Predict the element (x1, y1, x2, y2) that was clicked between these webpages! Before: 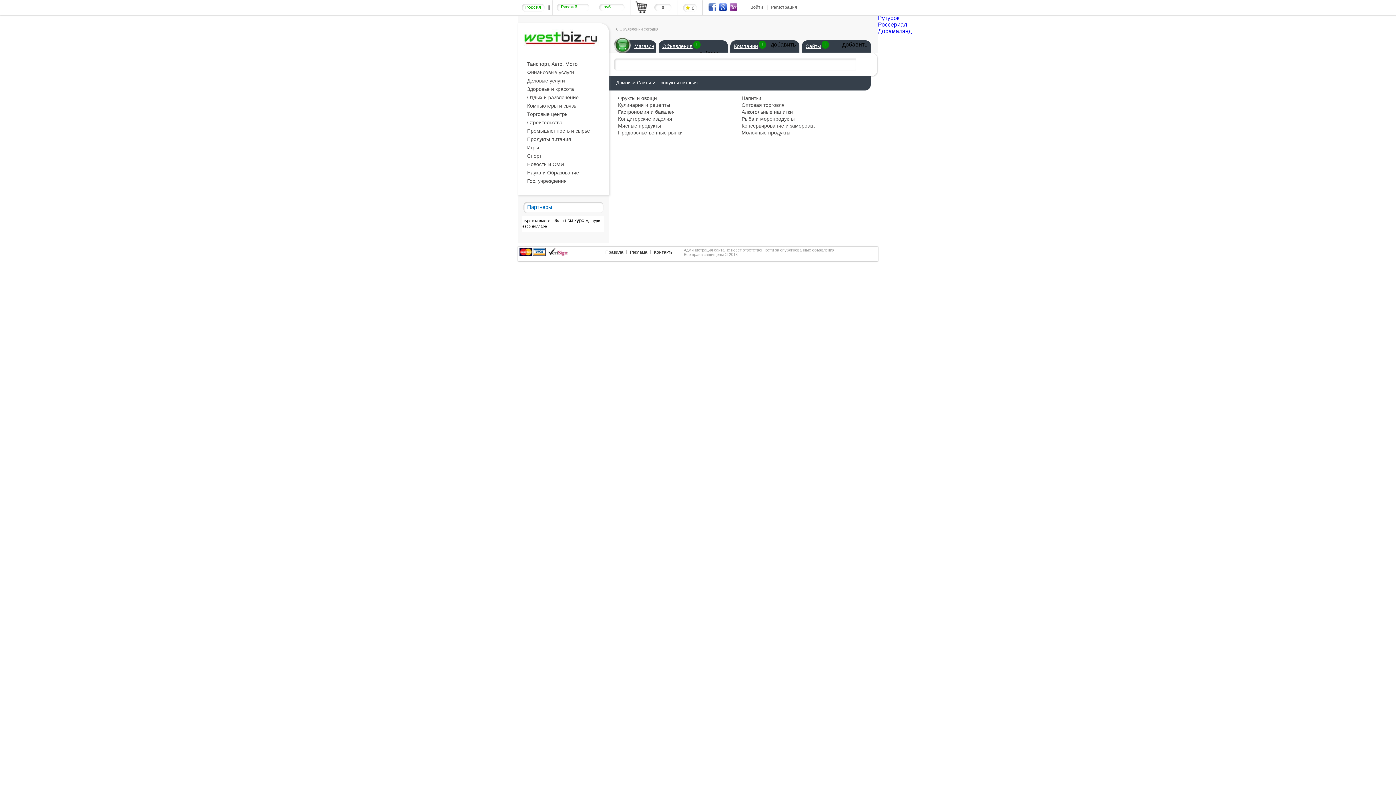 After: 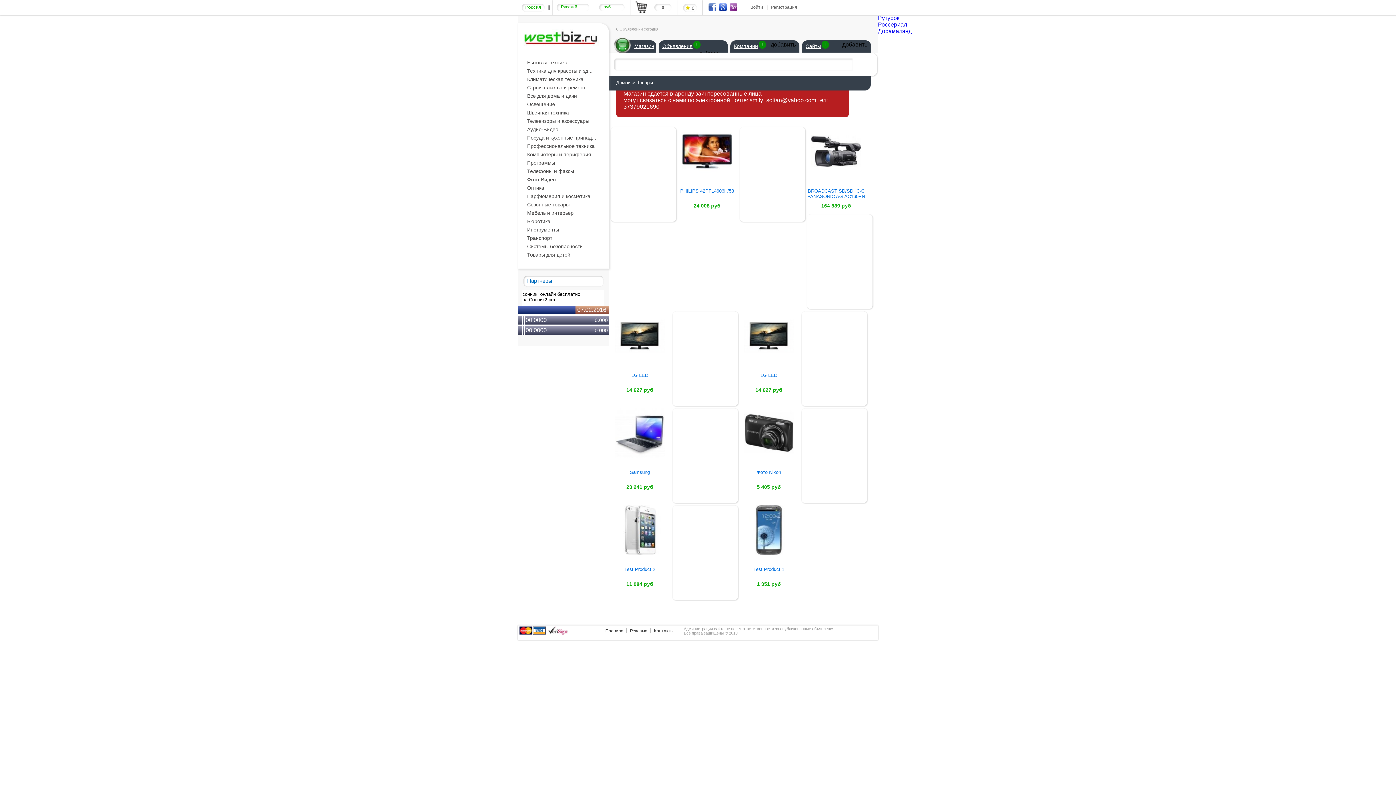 Action: bbox: (634, 43, 654, 49) label: Магазин